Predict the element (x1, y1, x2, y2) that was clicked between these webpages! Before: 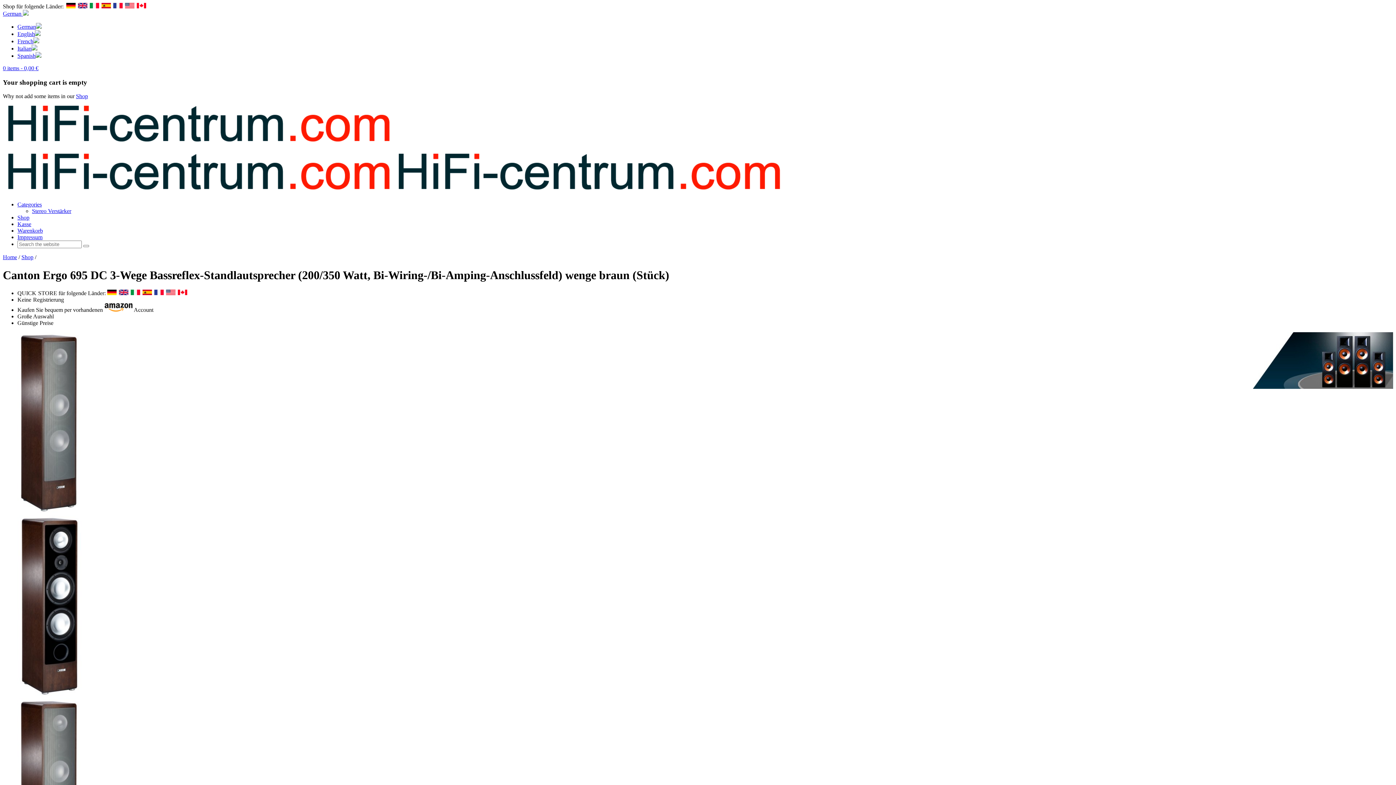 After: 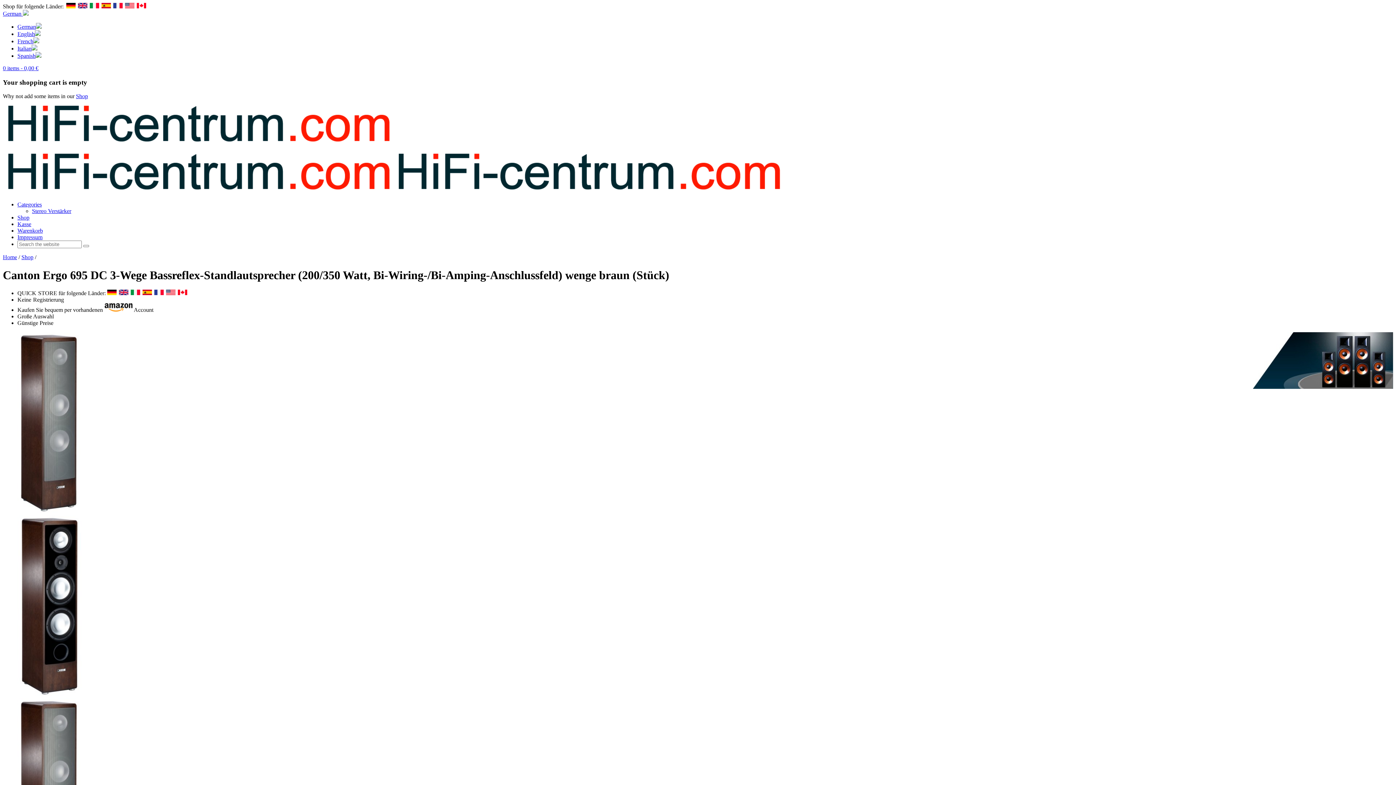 Action: bbox: (2, 10, 28, 16) label: German 